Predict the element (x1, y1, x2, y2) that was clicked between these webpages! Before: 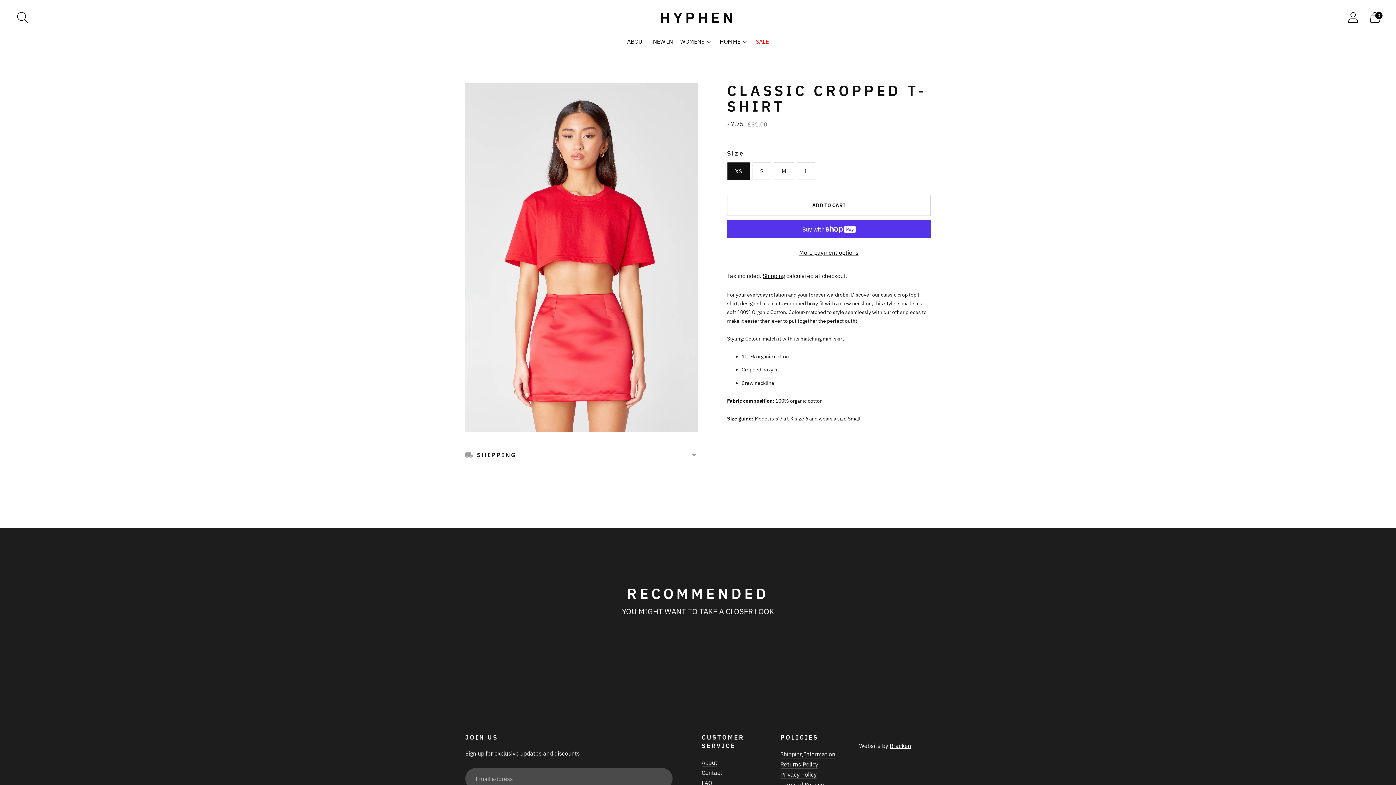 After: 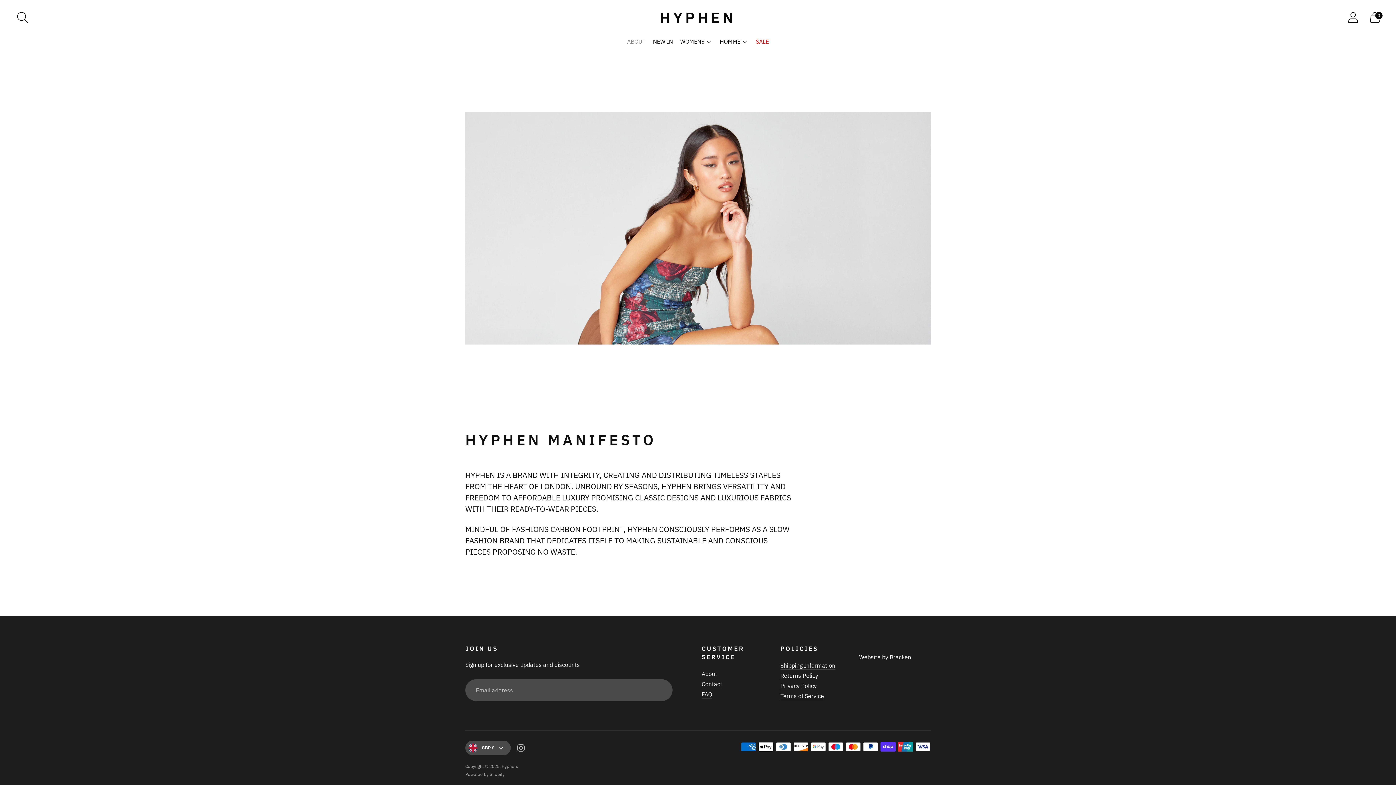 Action: label: About bbox: (701, 759, 717, 766)